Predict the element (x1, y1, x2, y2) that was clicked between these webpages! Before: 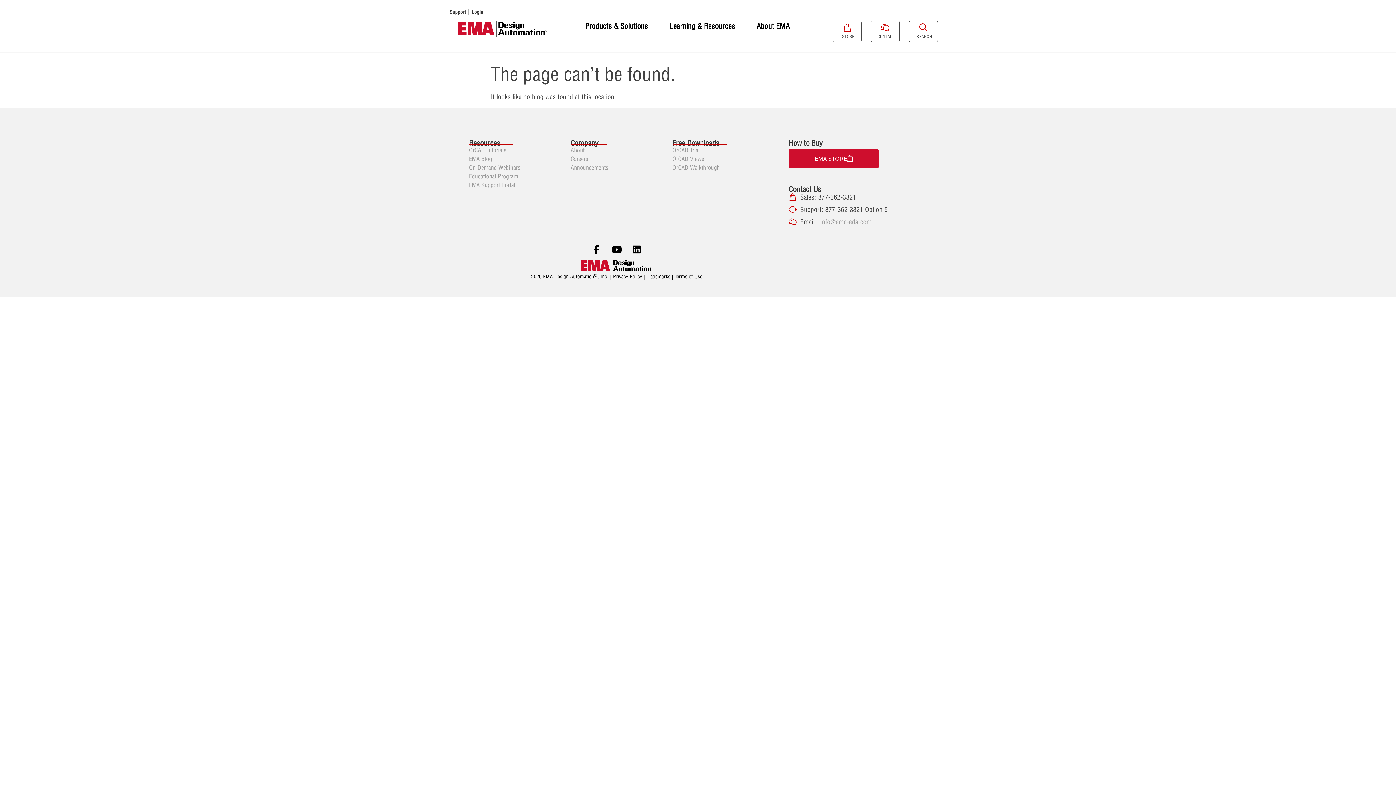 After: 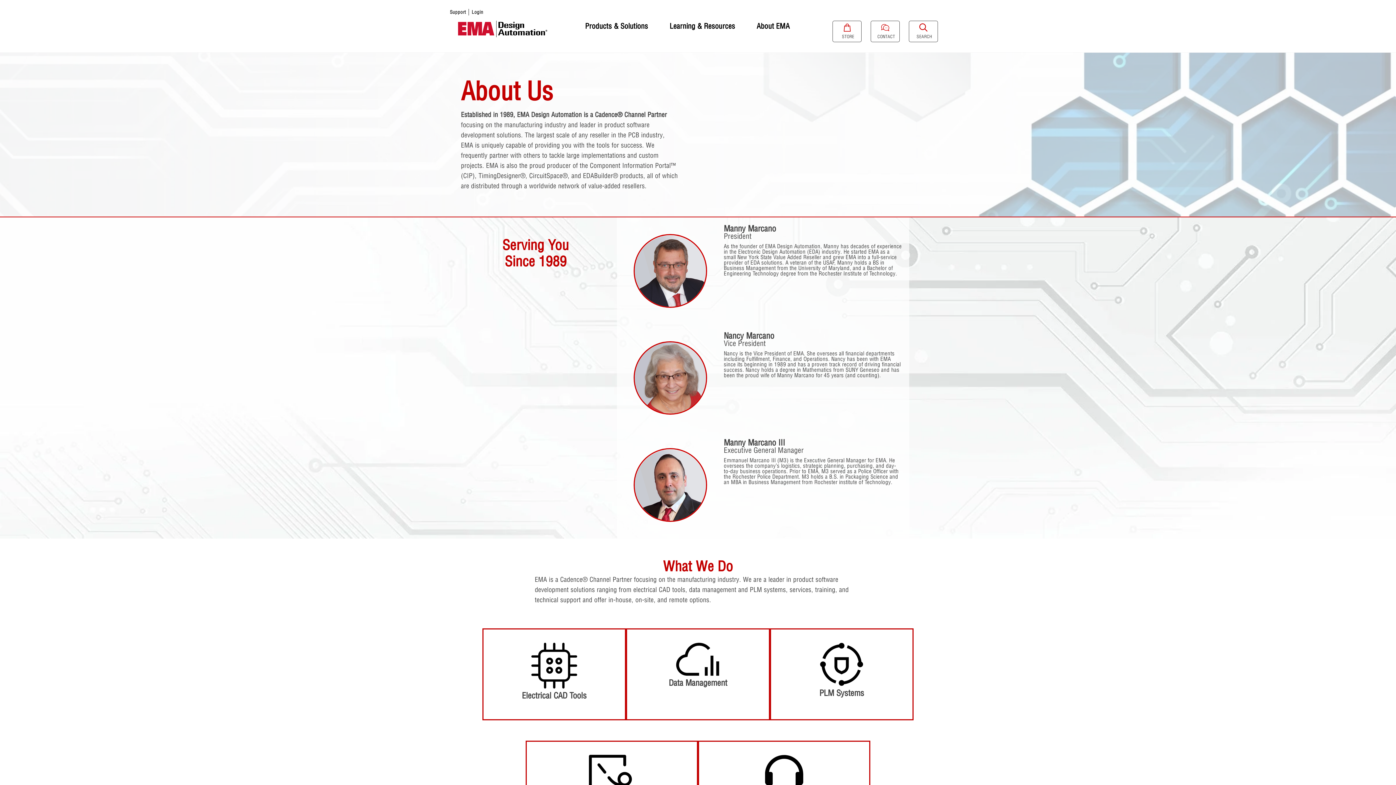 Action: label: About bbox: (570, 146, 584, 153)